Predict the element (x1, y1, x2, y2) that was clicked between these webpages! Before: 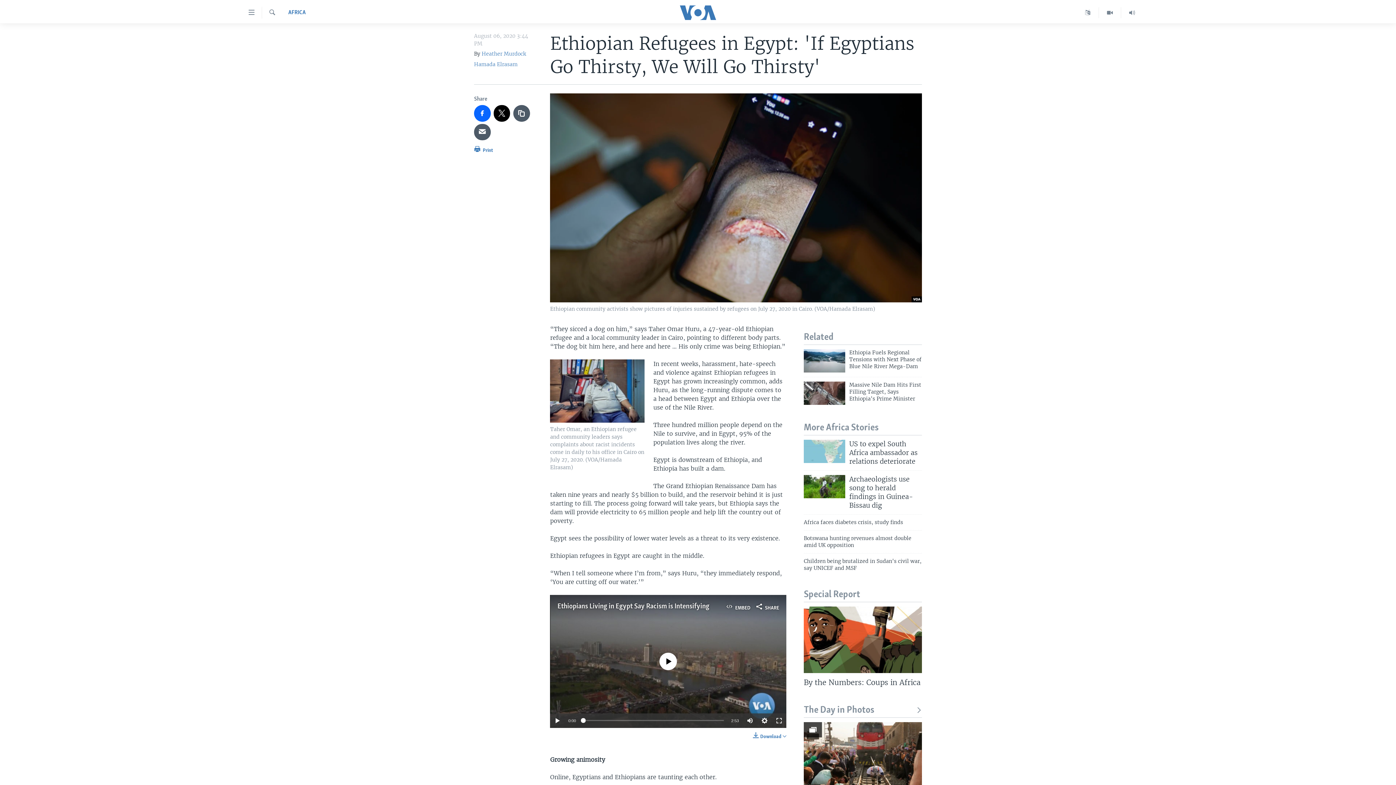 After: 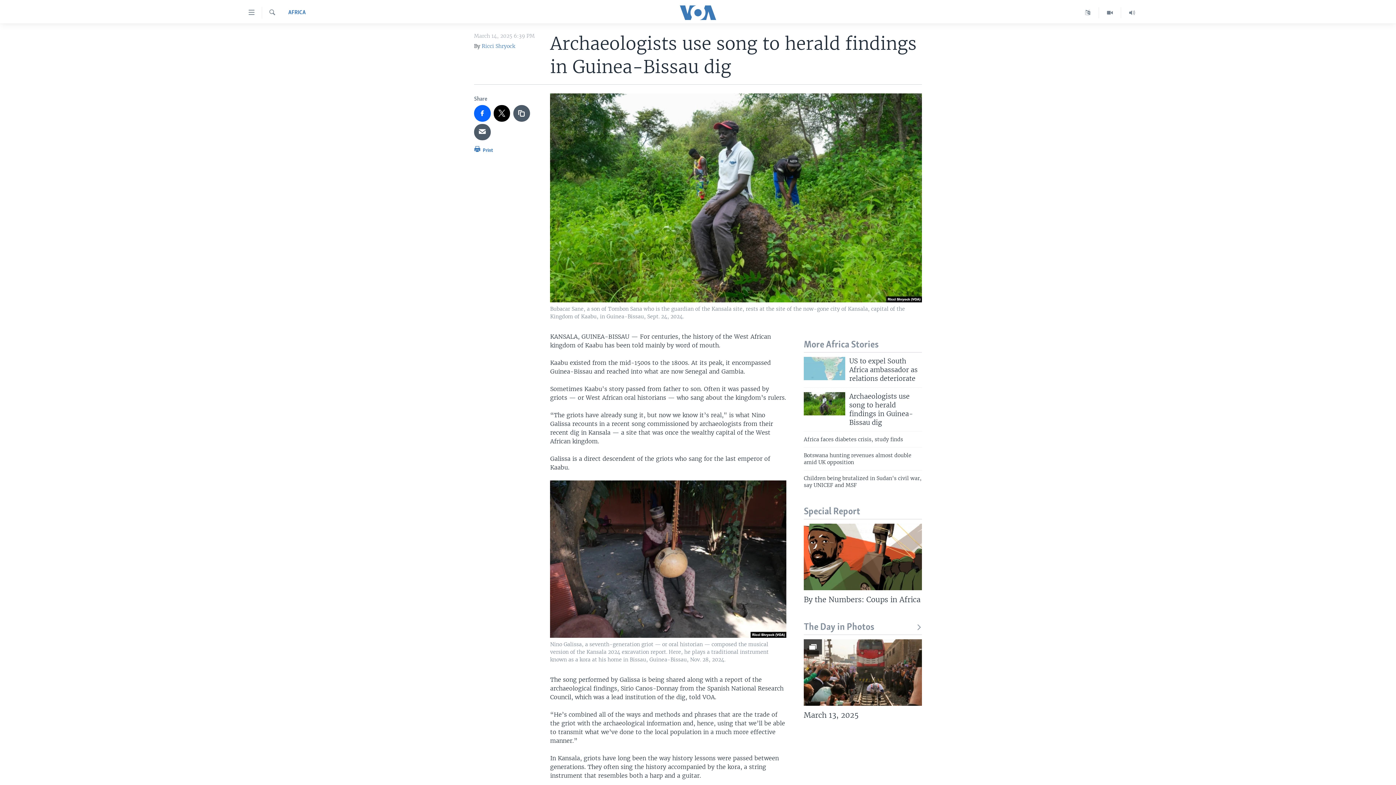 Action: label: Archaeologists use song to herald findings in Guinea-Bissau dig bbox: (849, 475, 922, 514)